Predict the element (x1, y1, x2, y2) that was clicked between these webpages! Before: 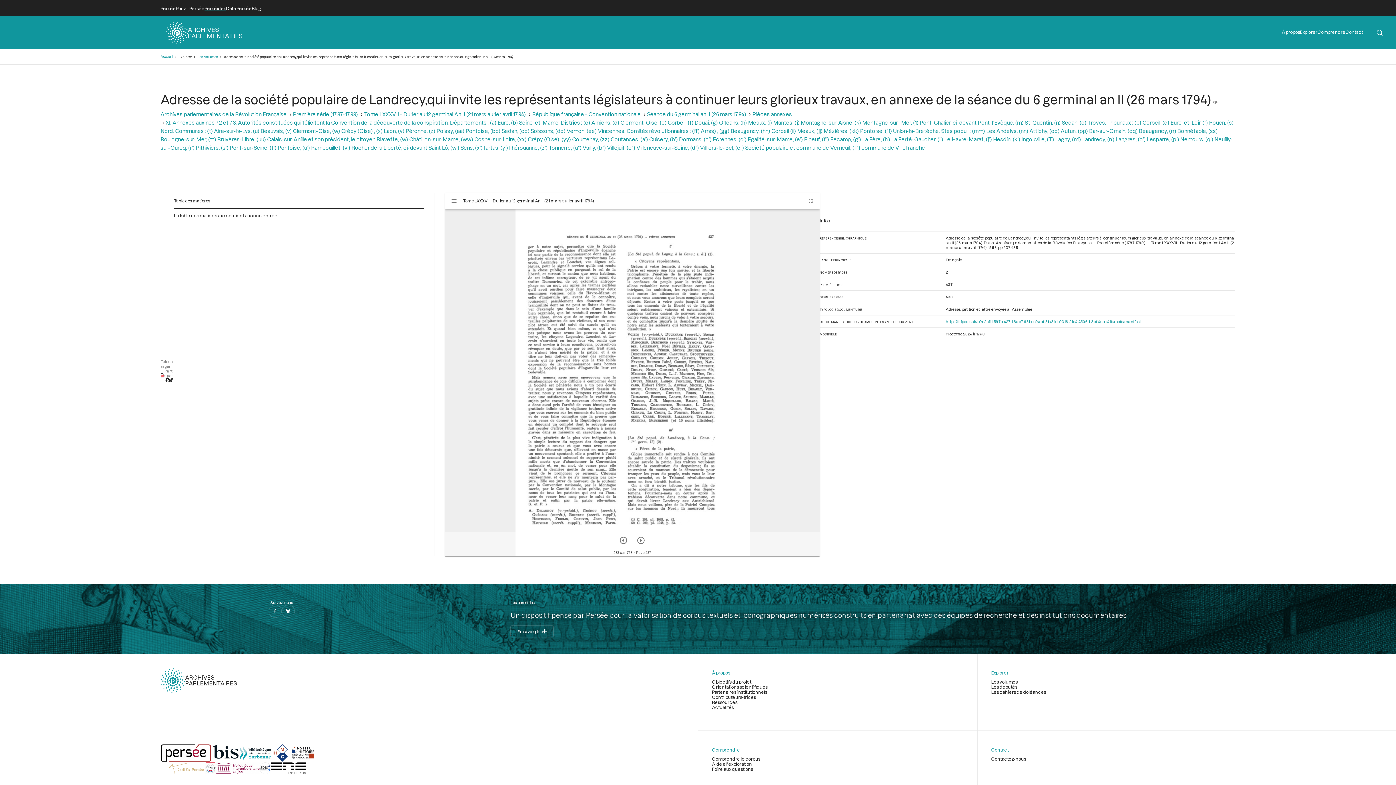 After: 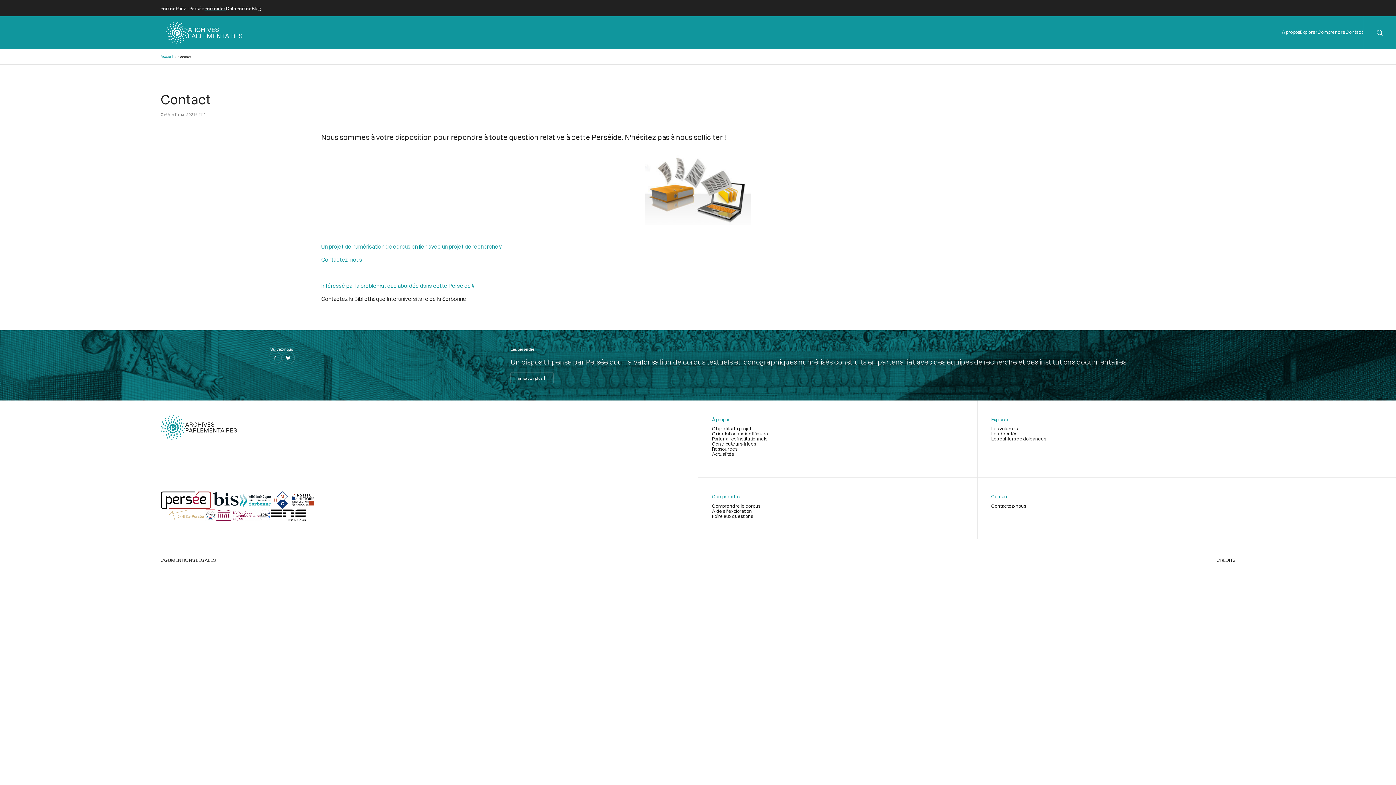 Action: bbox: (991, 756, 1026, 761) label: Contactez-nous